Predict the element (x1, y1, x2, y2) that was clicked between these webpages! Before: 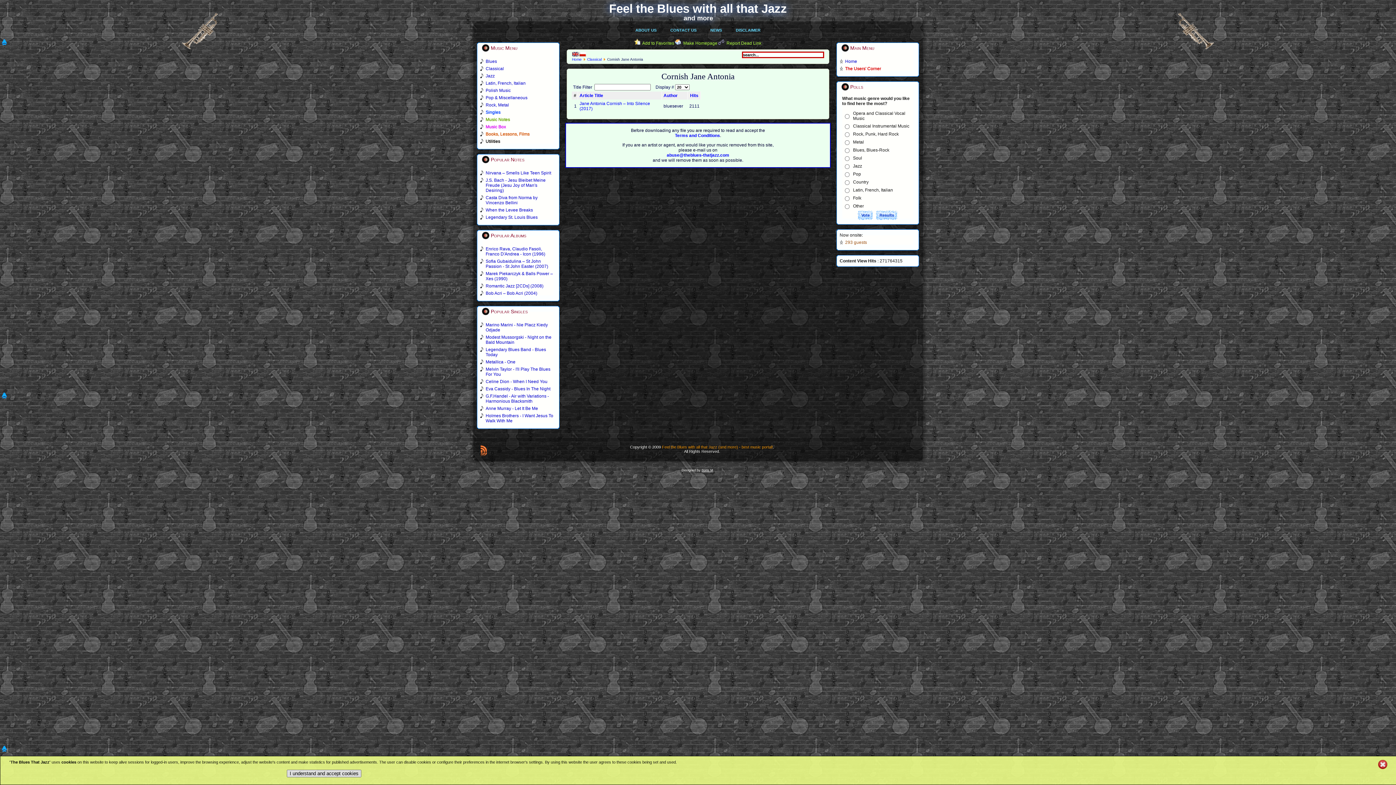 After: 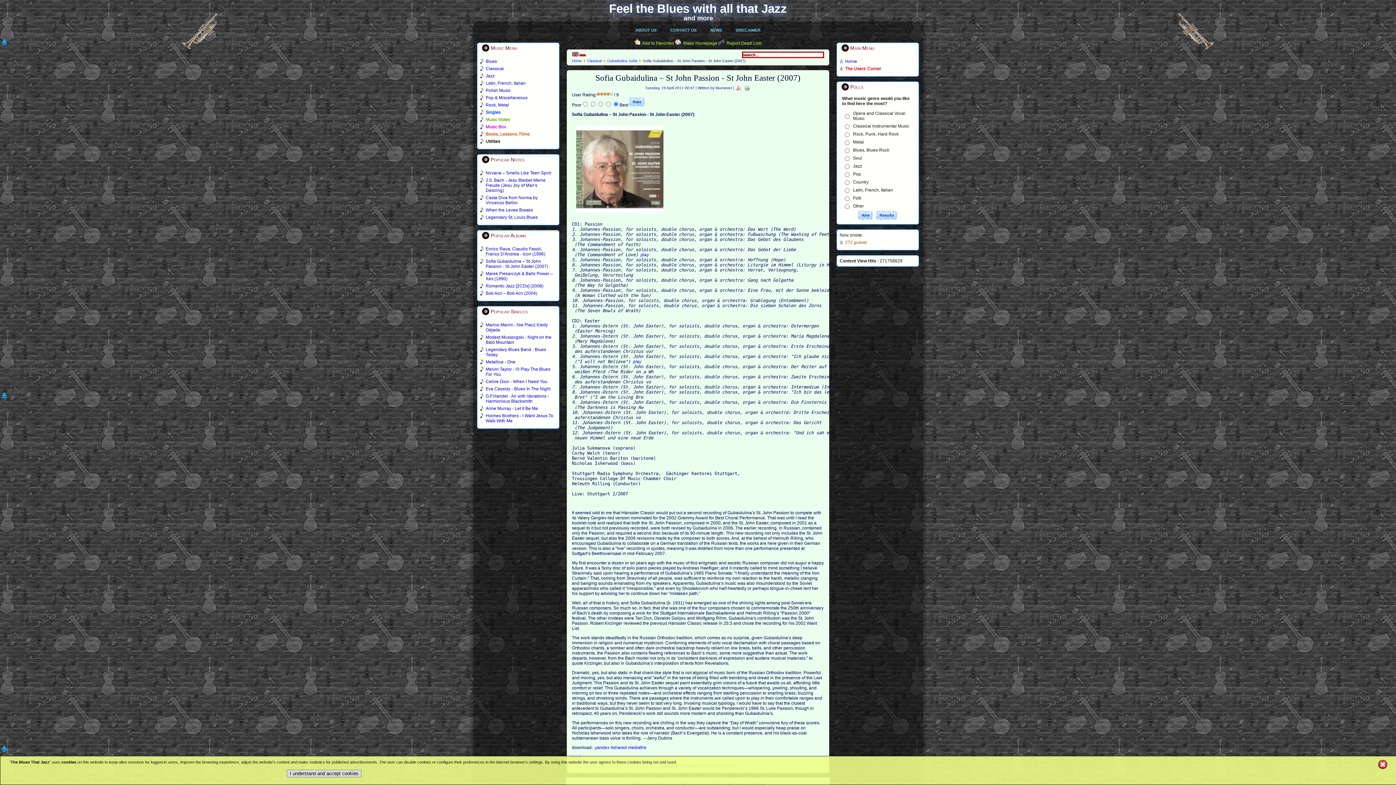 Action: bbox: (485, 258, 548, 269) label: Sofia Gubaidulina – St John Passion - St John Easter (2007)